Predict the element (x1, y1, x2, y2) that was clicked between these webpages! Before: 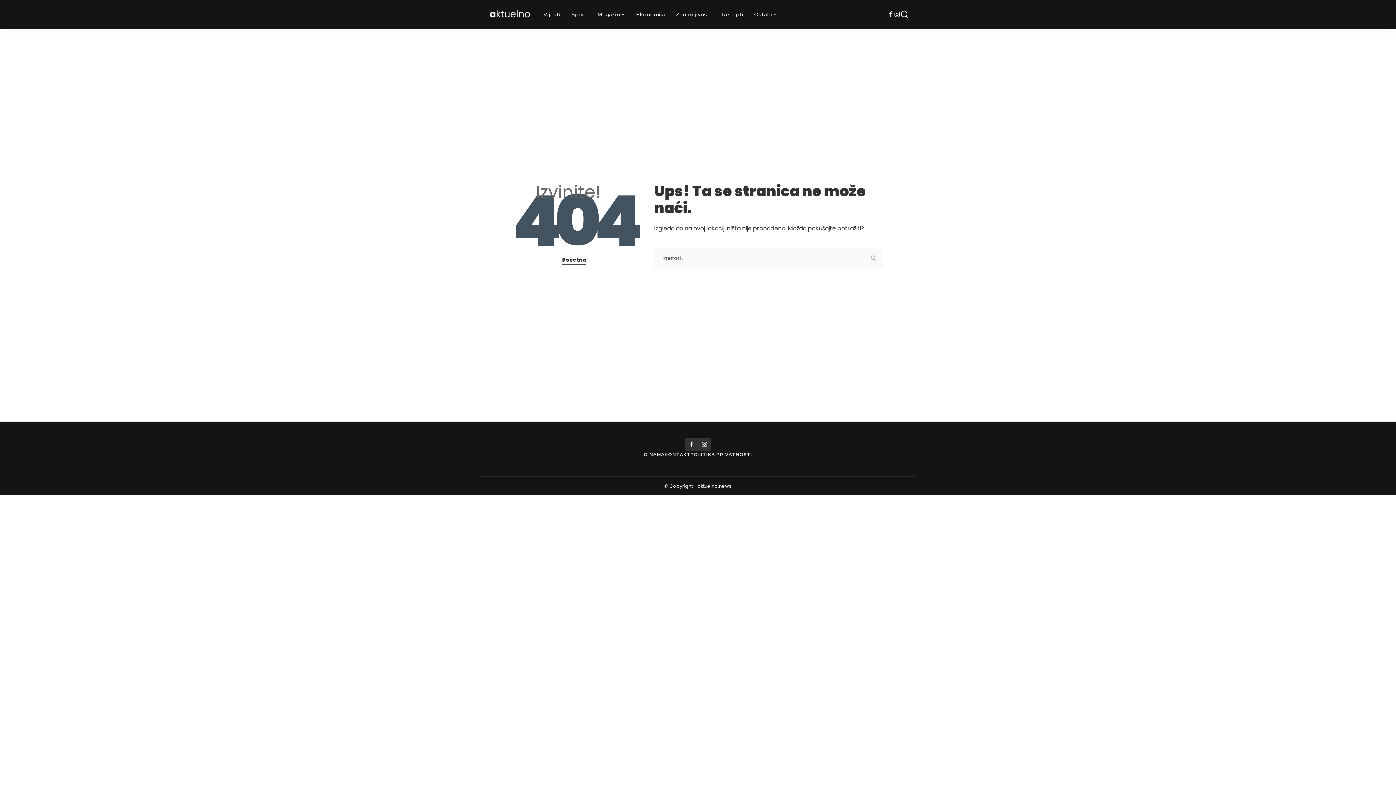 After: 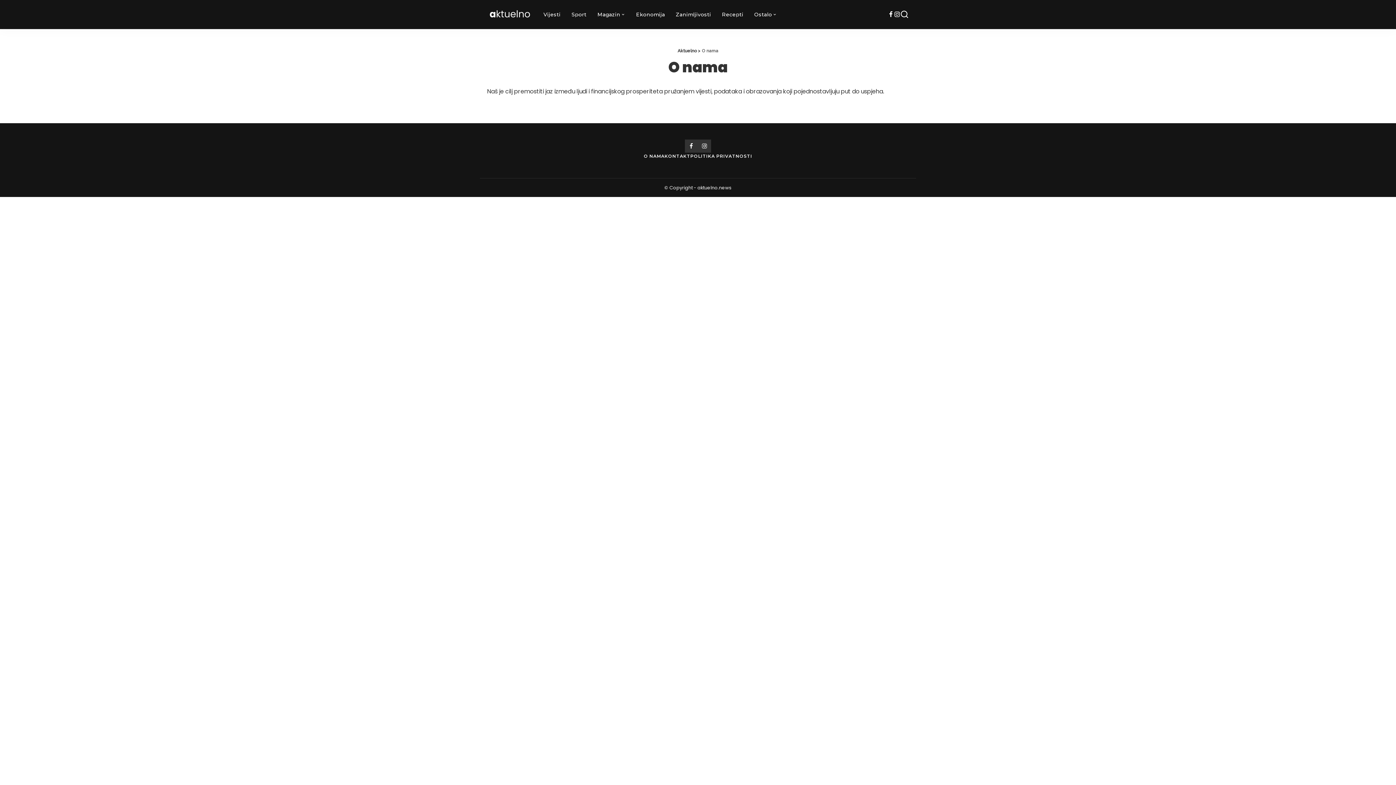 Action: label: O NAMA bbox: (643, 452, 664, 457)